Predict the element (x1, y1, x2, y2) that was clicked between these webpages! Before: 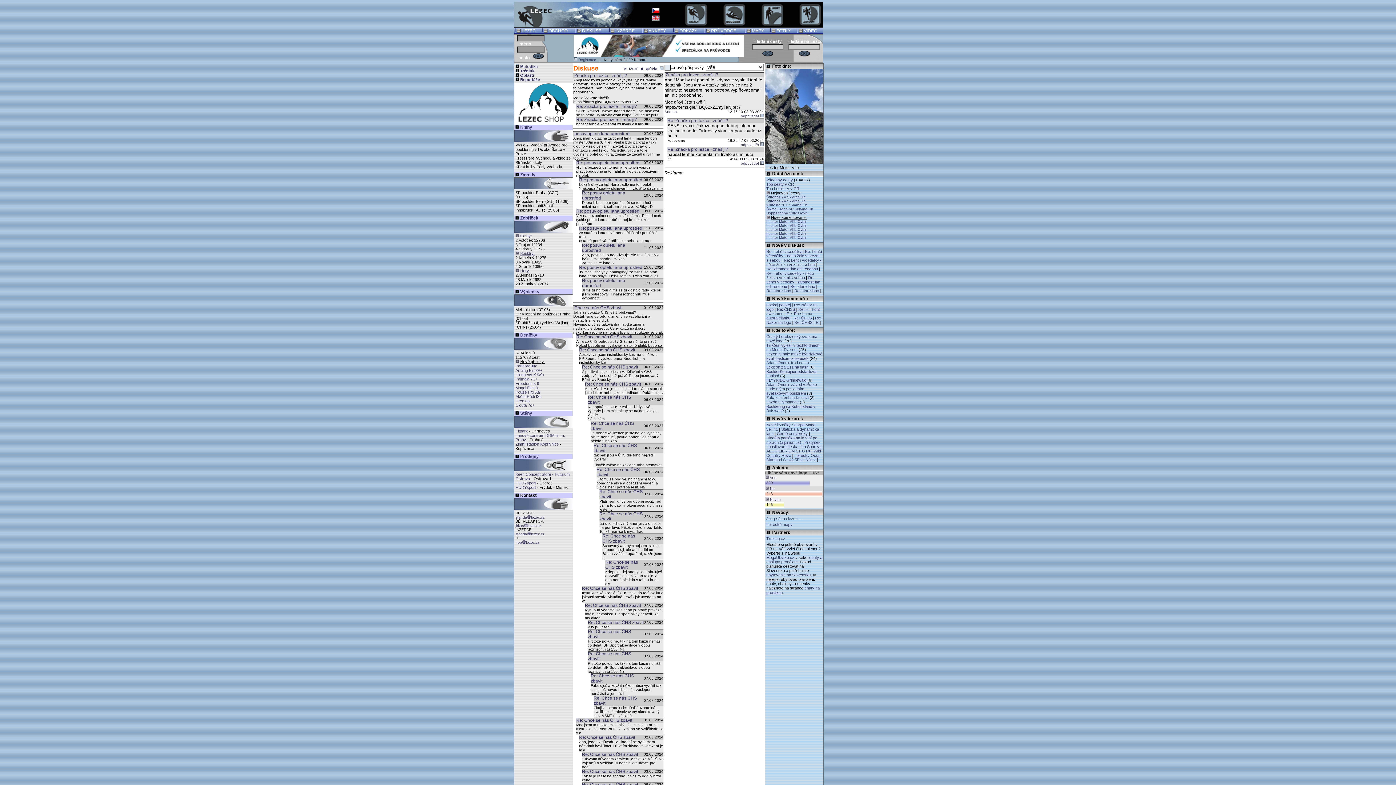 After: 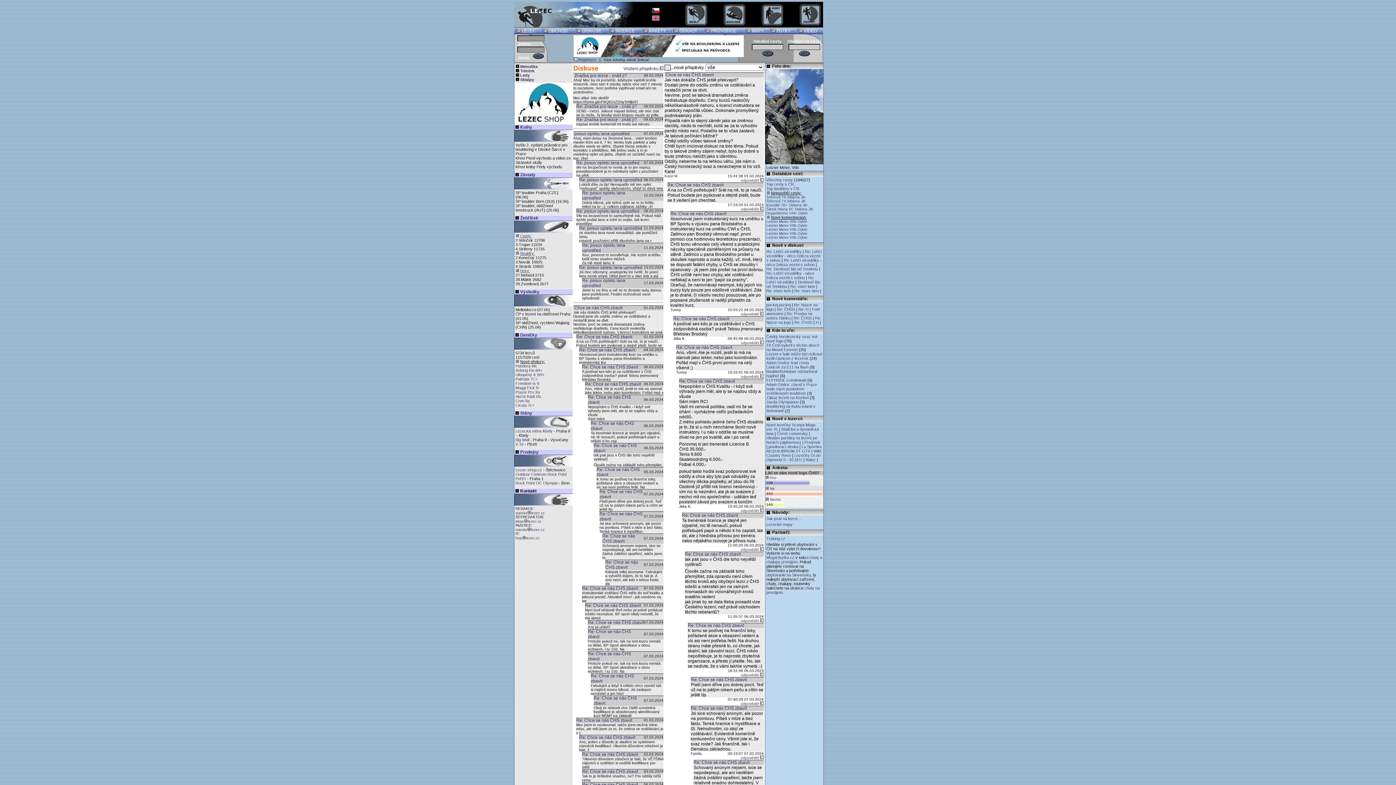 Action: bbox: (602, 533, 635, 544) label: Re: Chce se nás ČHS zbavit